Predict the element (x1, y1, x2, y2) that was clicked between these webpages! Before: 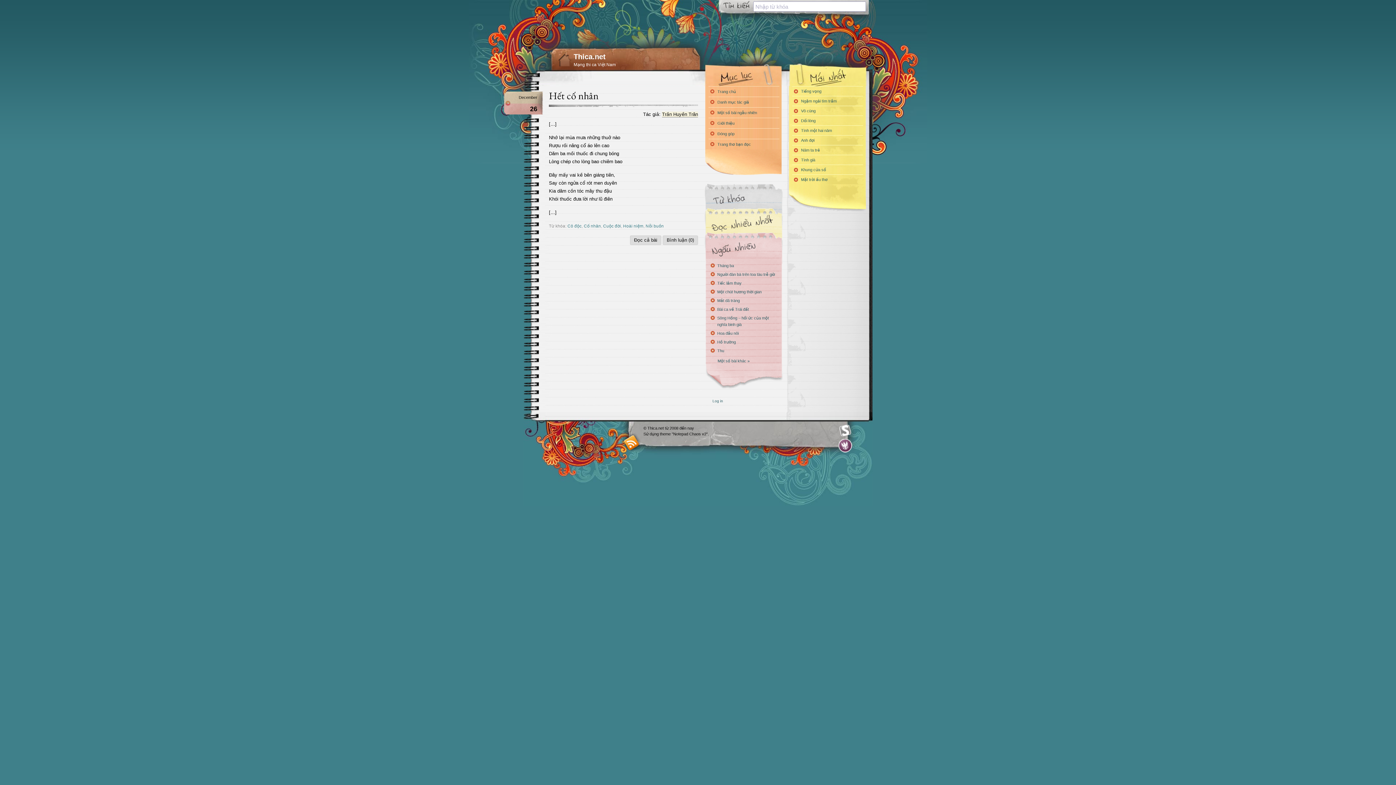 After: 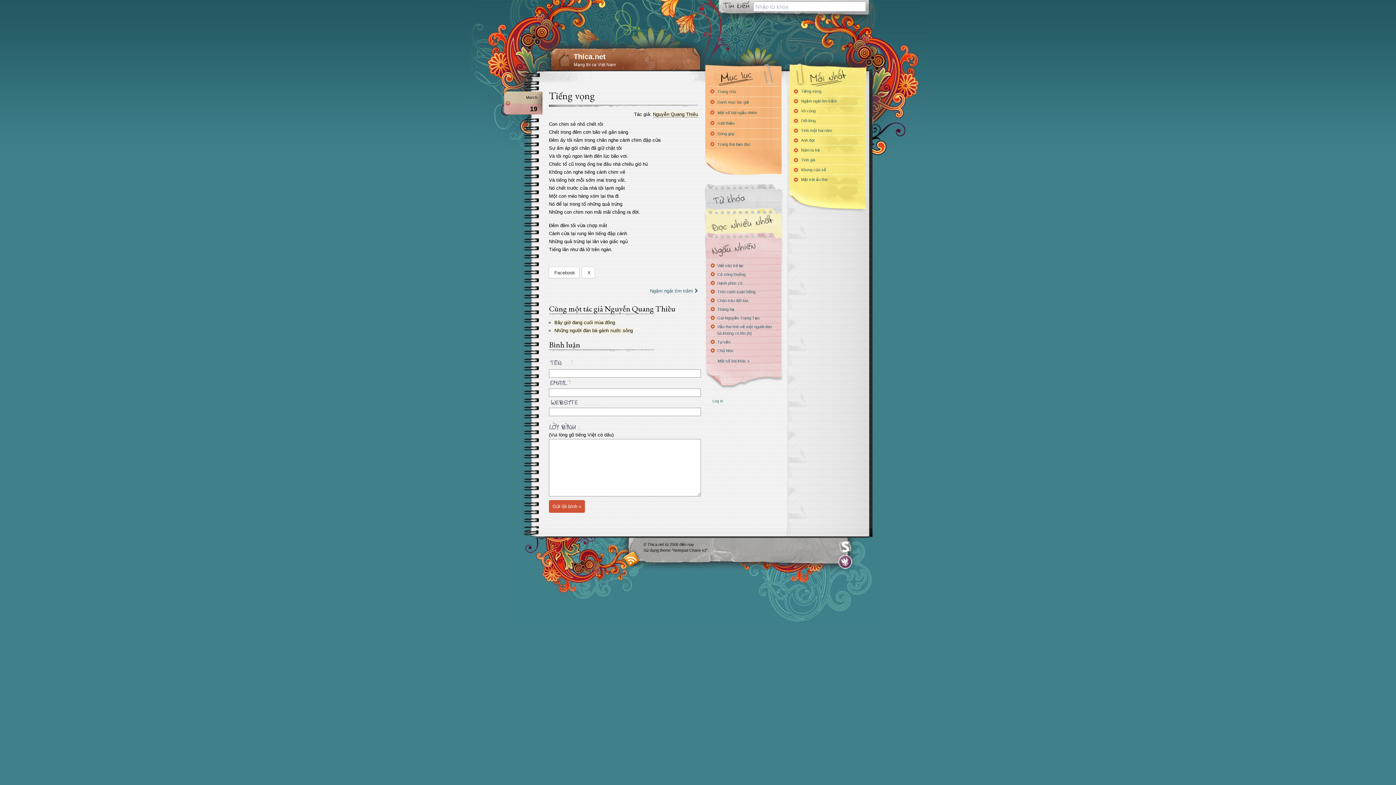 Action: label: Tiếng vọng bbox: (792, 86, 863, 96)